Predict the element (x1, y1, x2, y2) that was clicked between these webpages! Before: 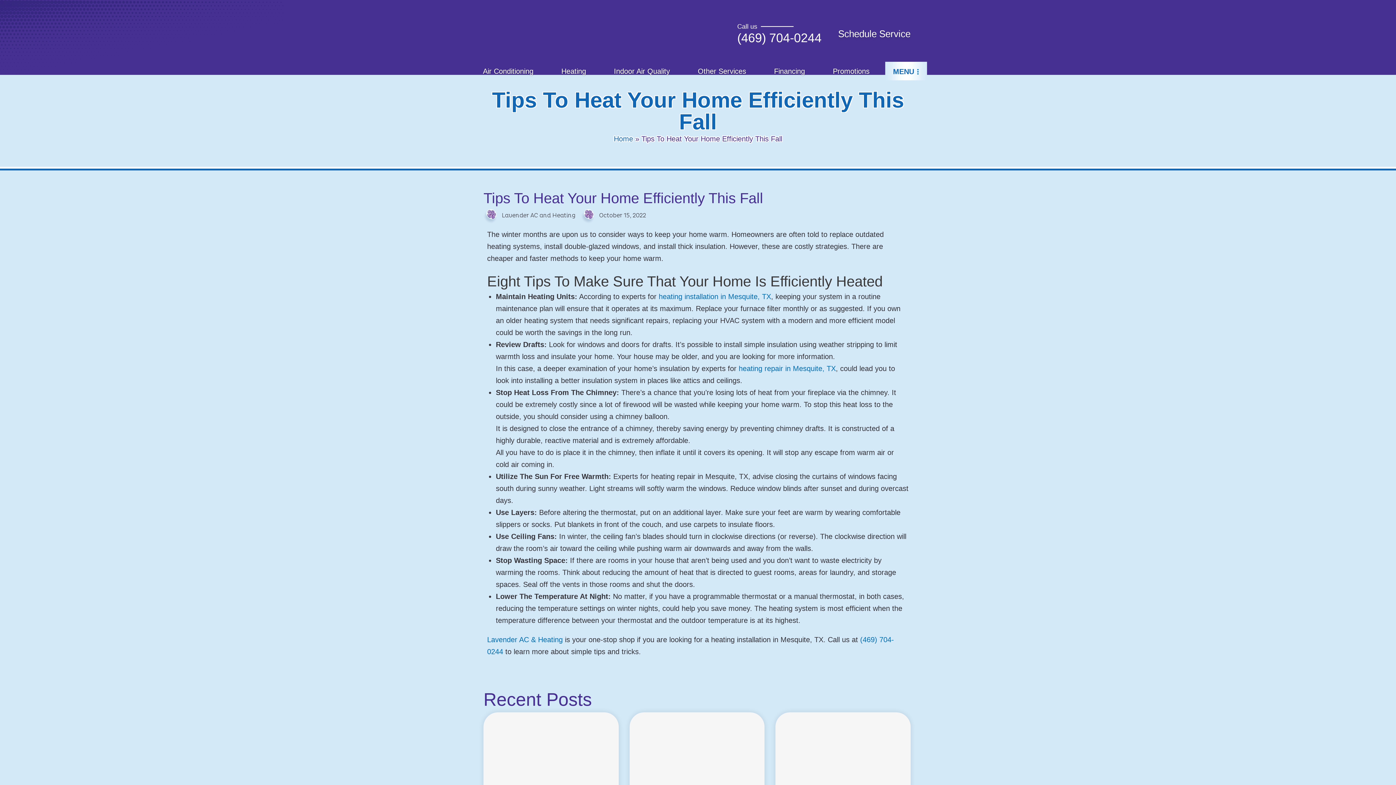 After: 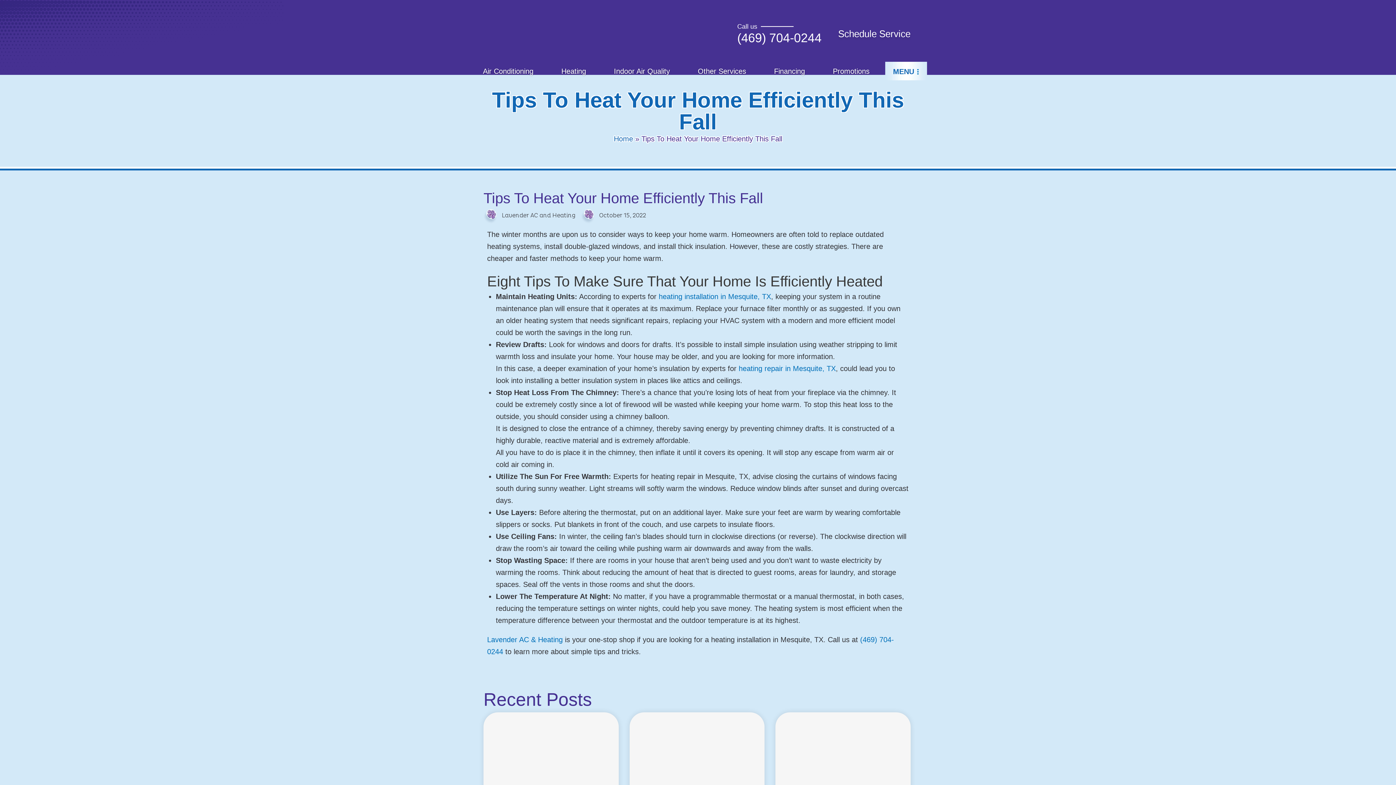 Action: bbox: (885, 62, 927, 80) label: Menu Toggle